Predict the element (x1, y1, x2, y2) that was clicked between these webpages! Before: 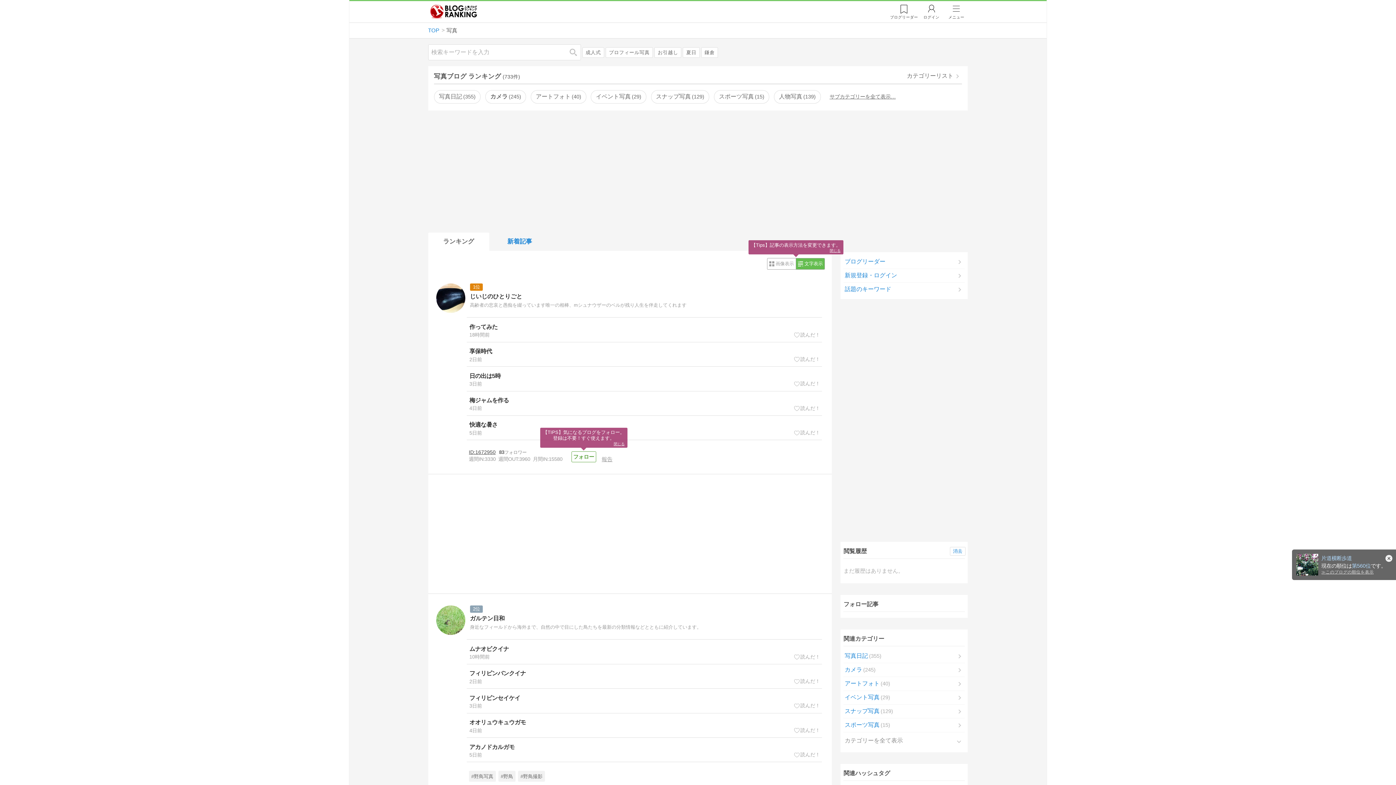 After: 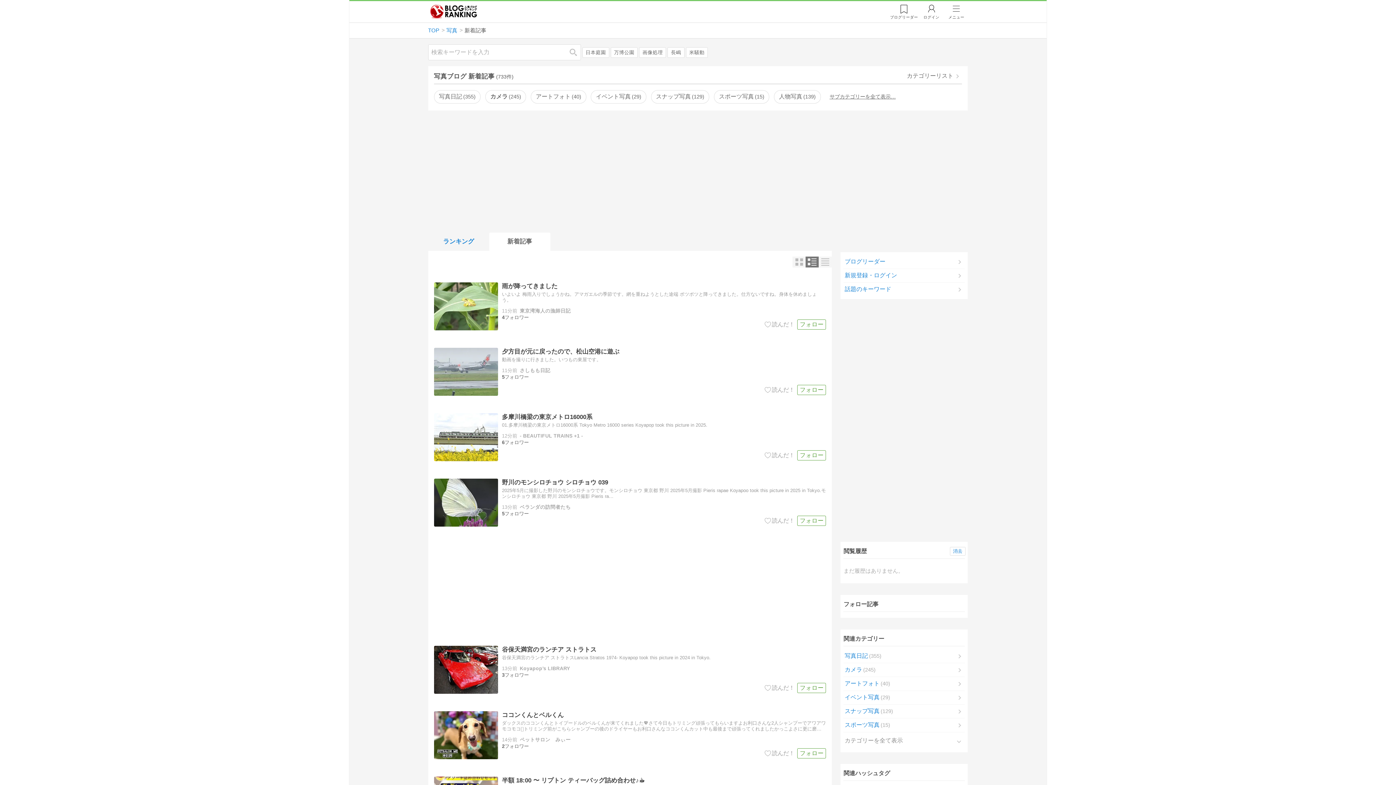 Action: label: 新着記事 bbox: (489, 232, 550, 250)